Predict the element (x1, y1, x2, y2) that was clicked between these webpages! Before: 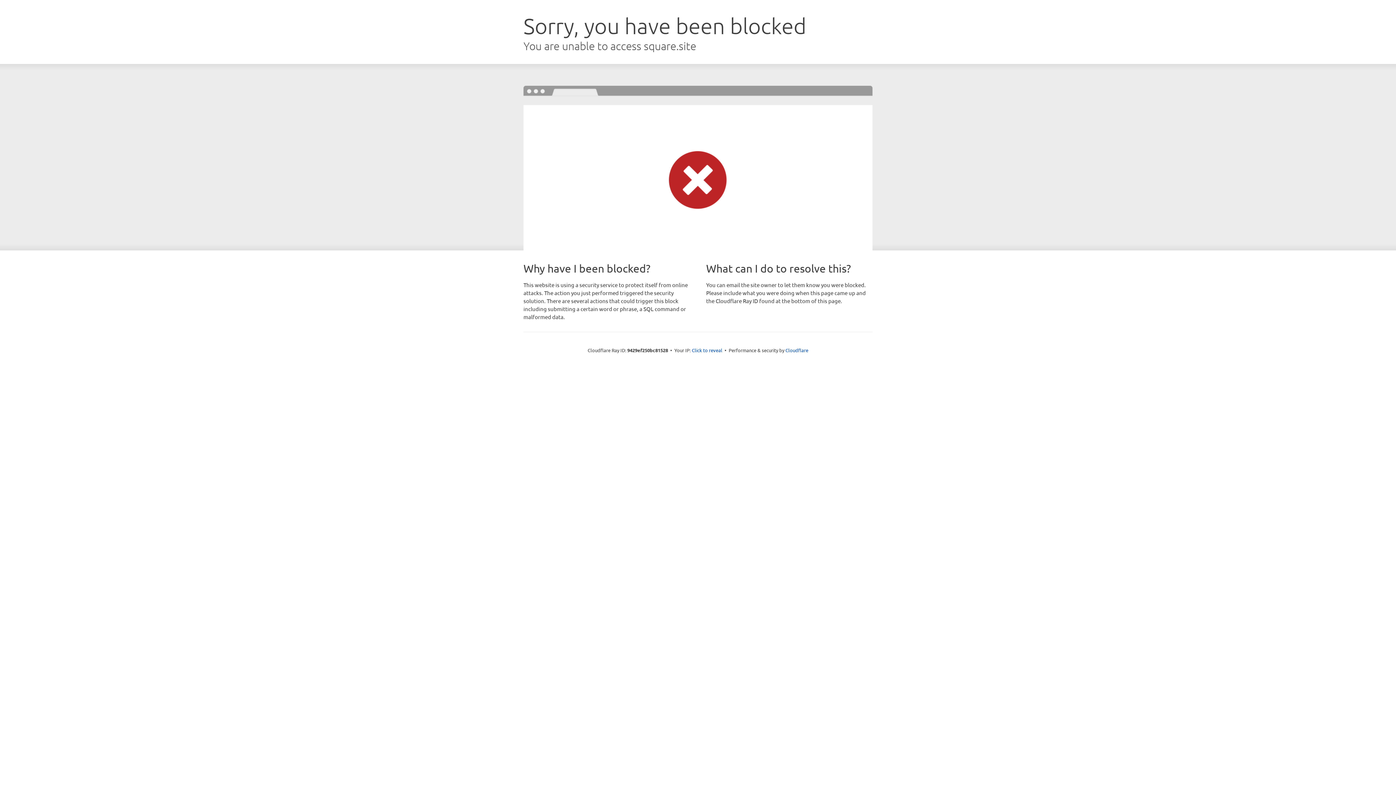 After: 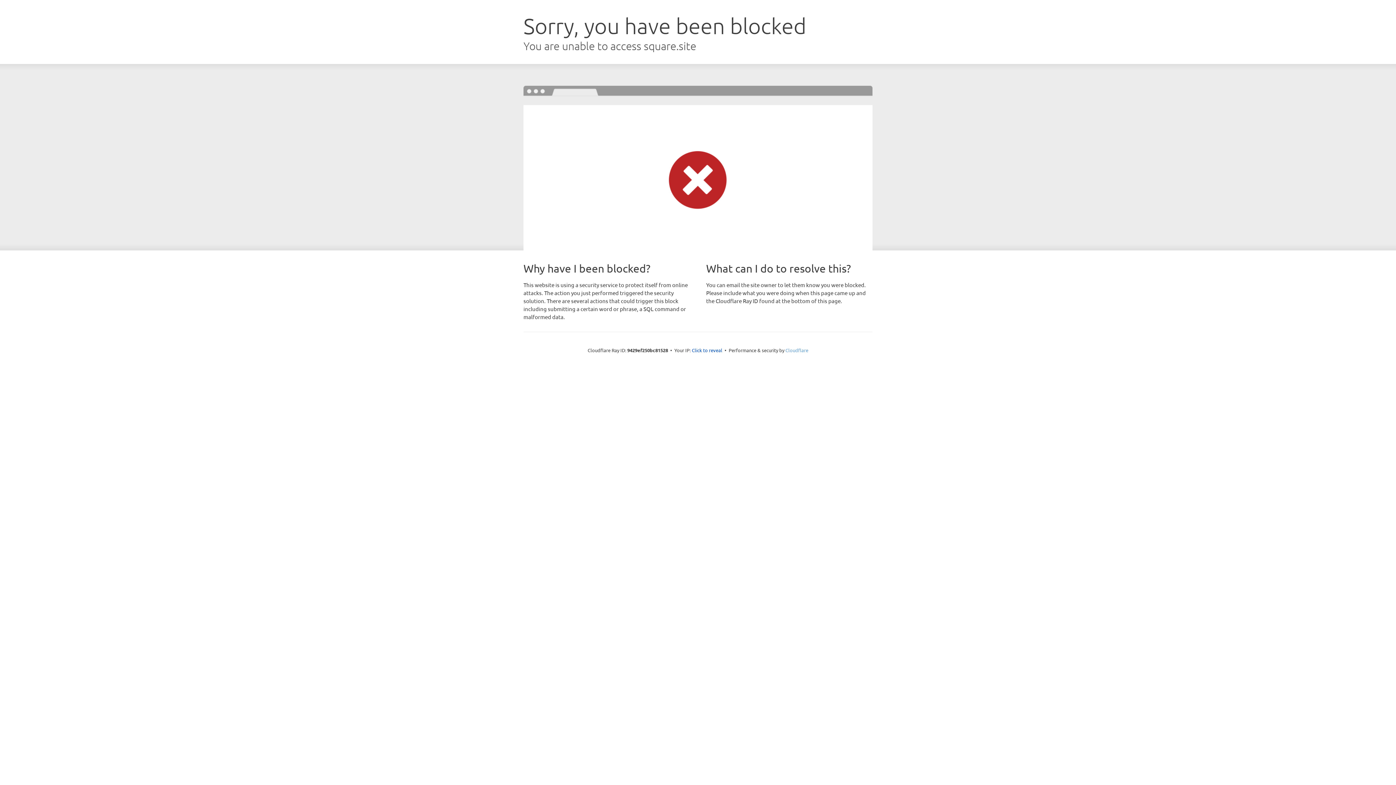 Action: label: Cloudflare bbox: (785, 347, 808, 353)